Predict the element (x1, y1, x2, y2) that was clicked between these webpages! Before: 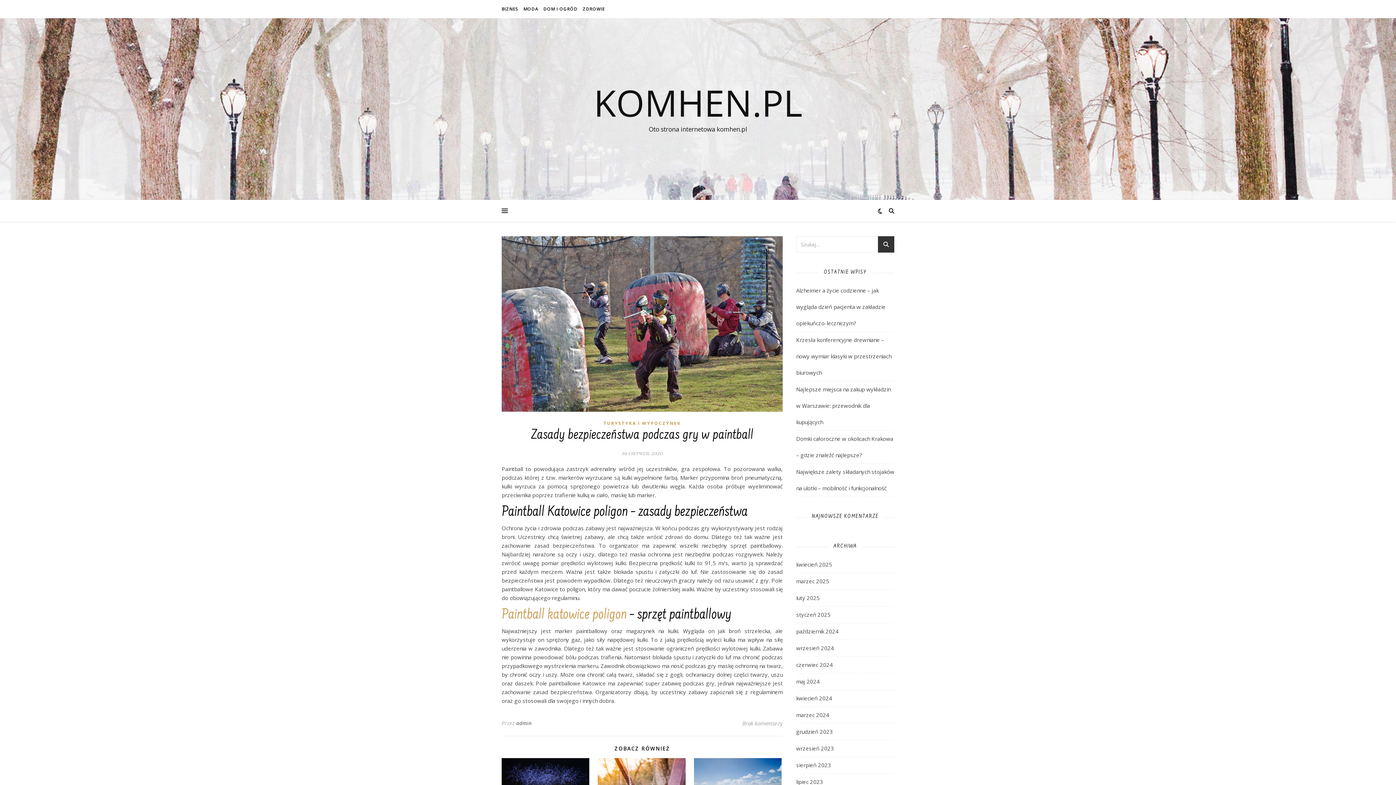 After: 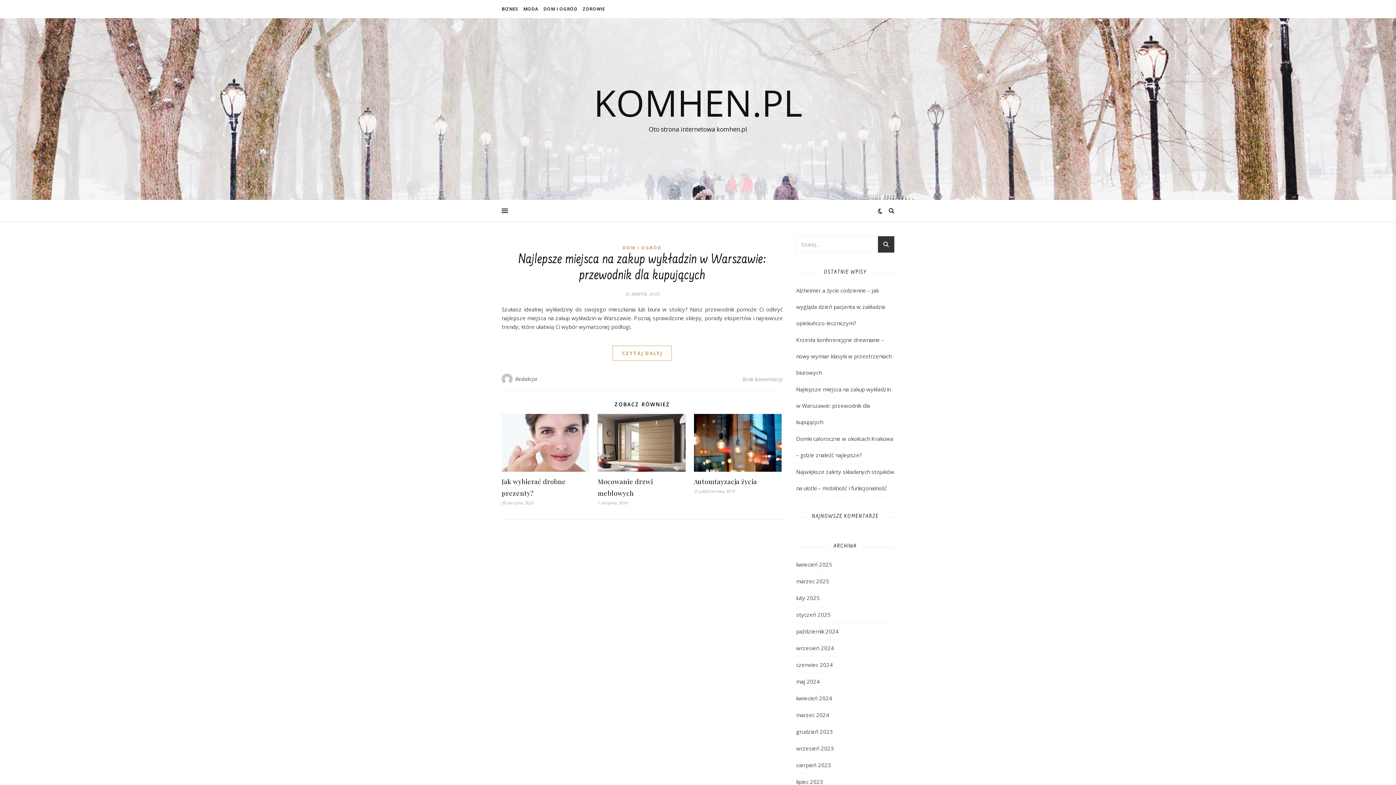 Action: bbox: (796, 573, 829, 589) label: marzec 2025